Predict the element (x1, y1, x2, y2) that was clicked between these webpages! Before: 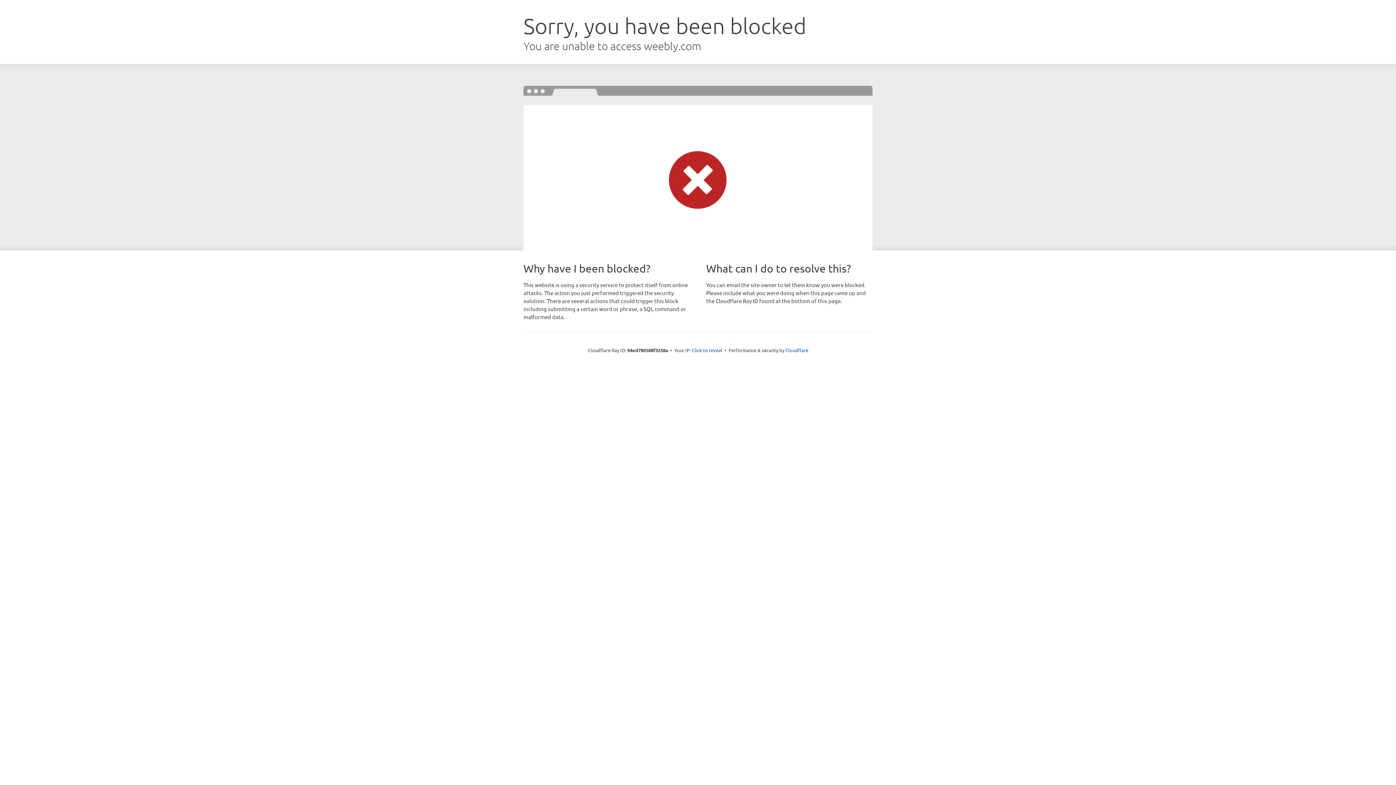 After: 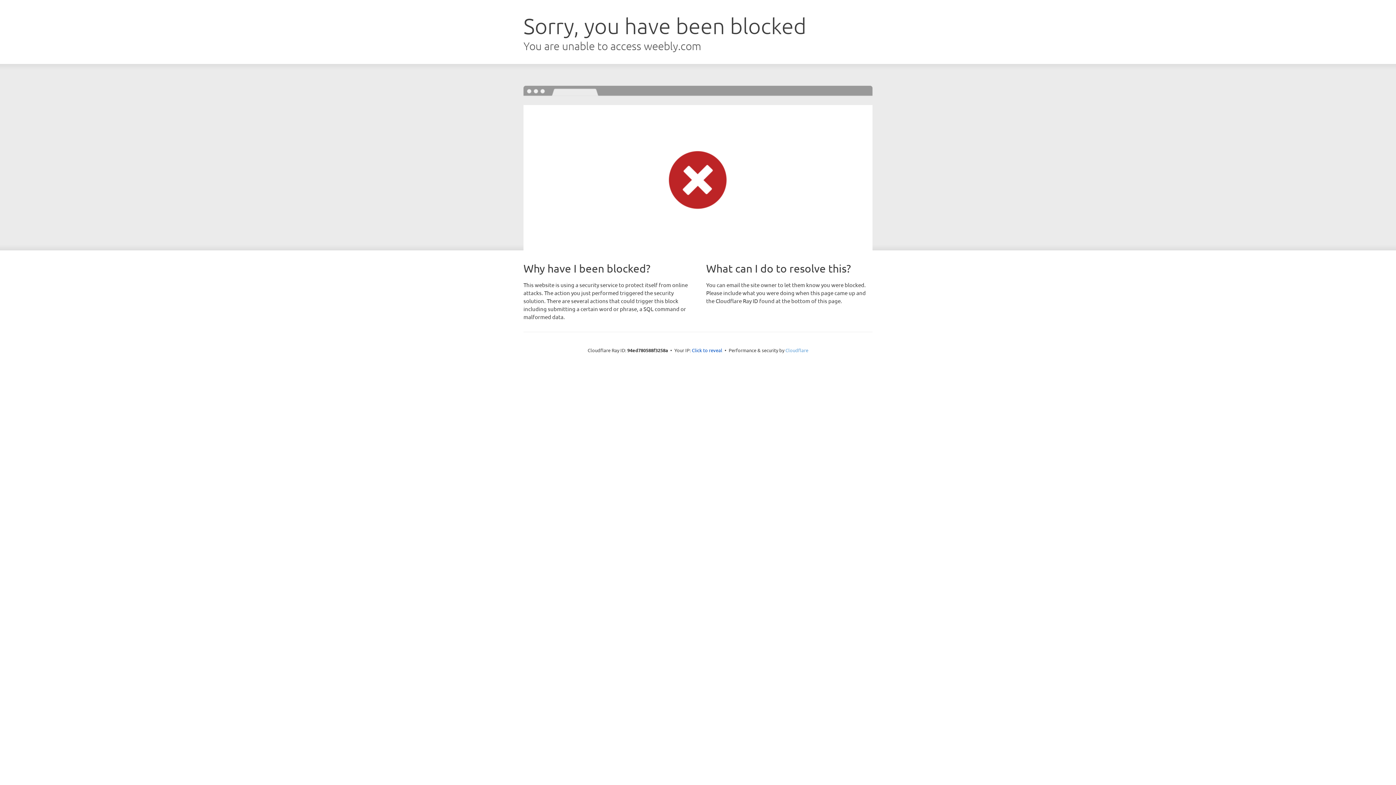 Action: label: Cloudflare bbox: (785, 347, 808, 353)